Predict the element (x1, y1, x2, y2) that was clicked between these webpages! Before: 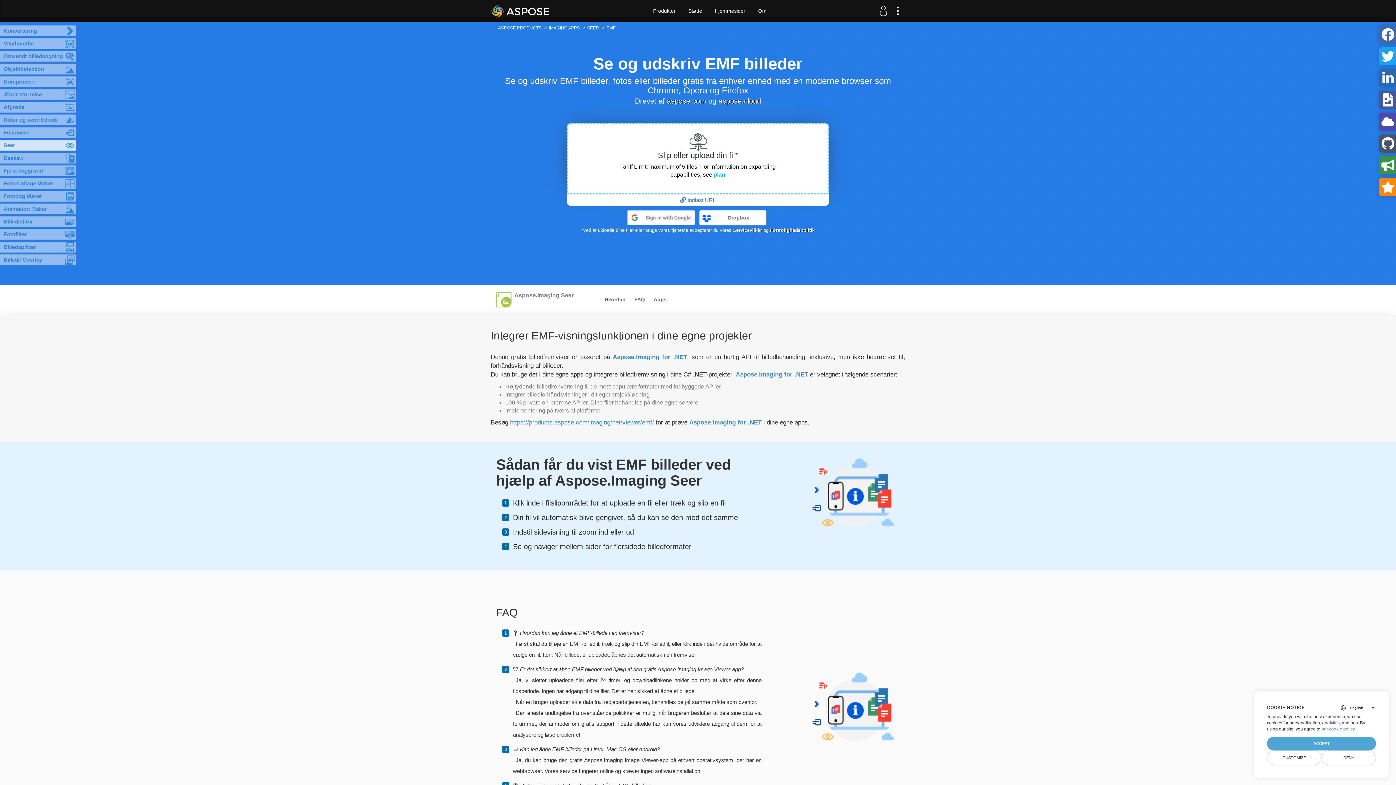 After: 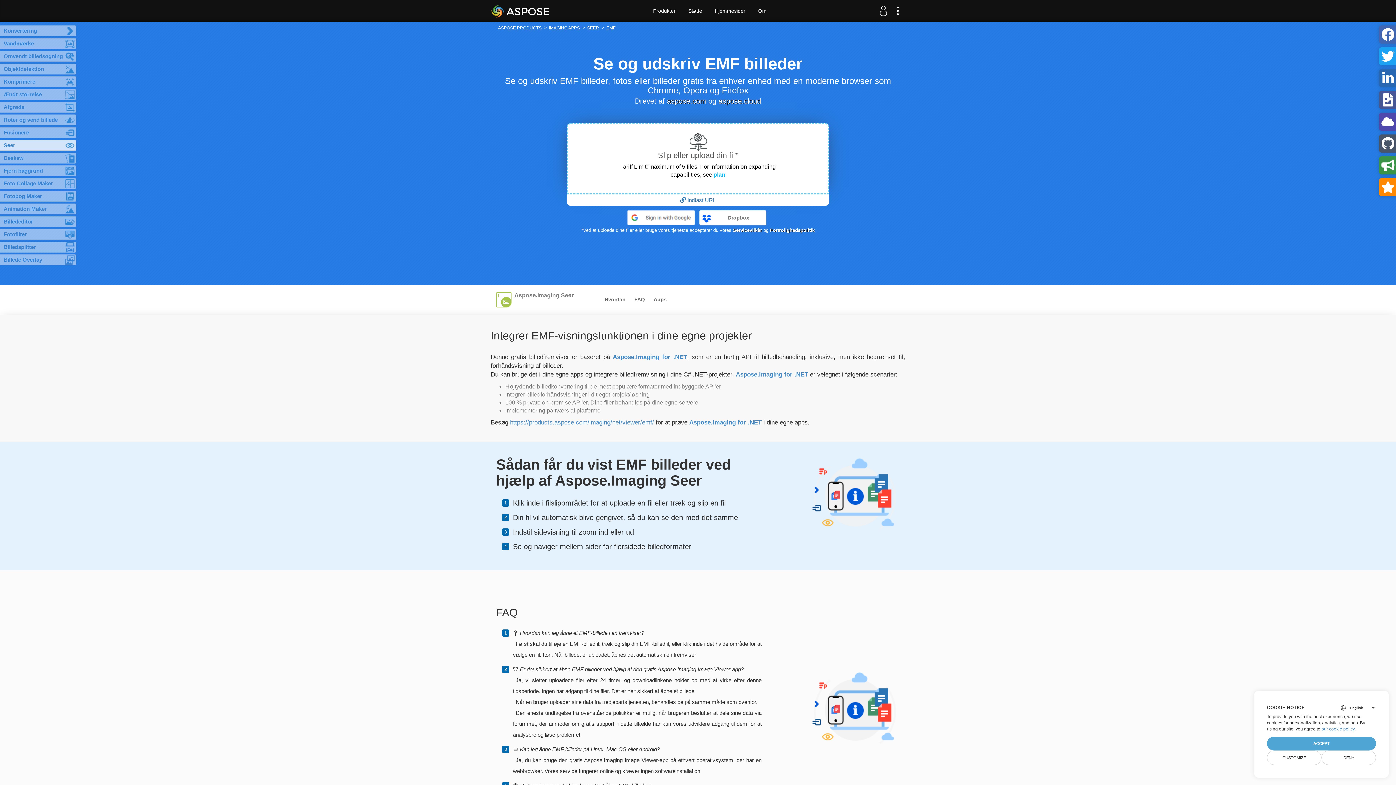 Action: label: plan bbox: (713, 171, 725, 177)